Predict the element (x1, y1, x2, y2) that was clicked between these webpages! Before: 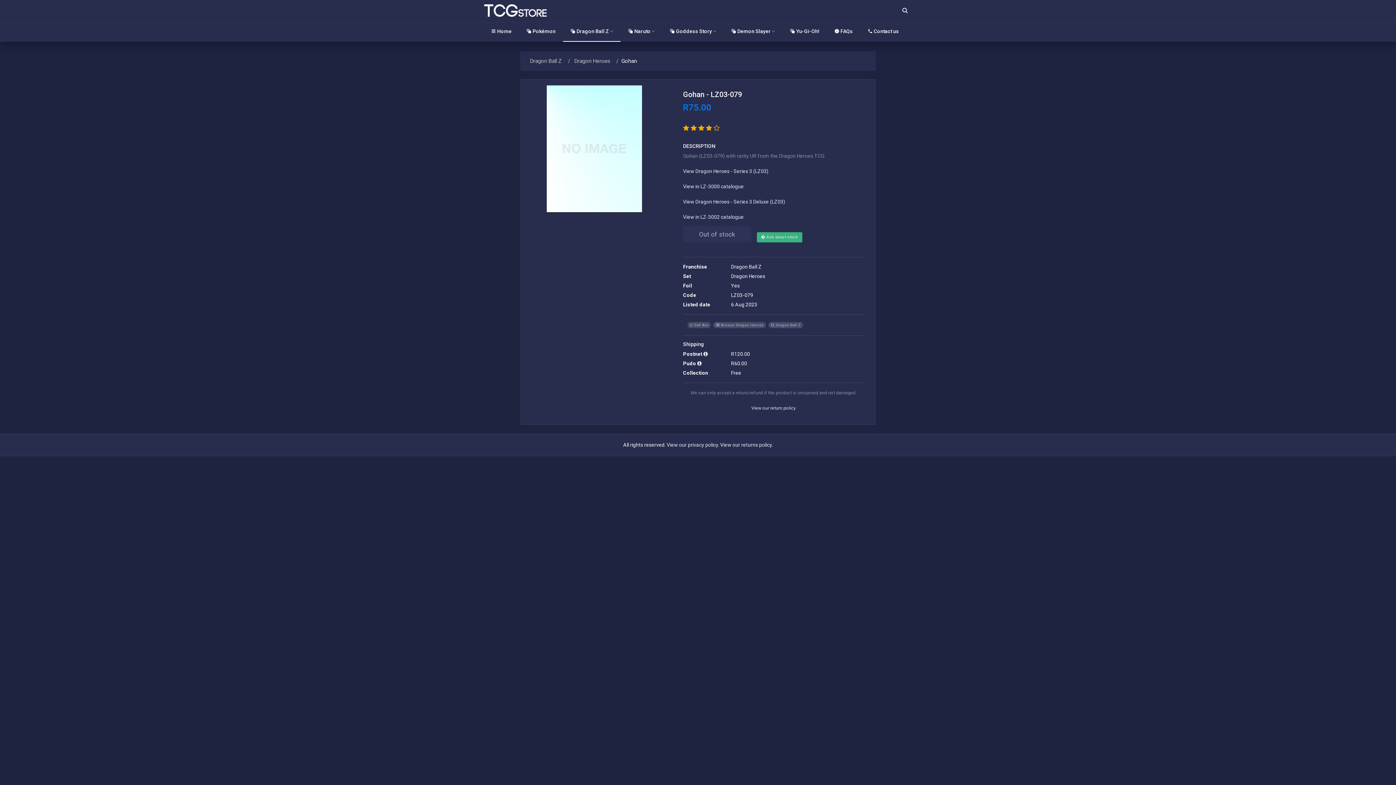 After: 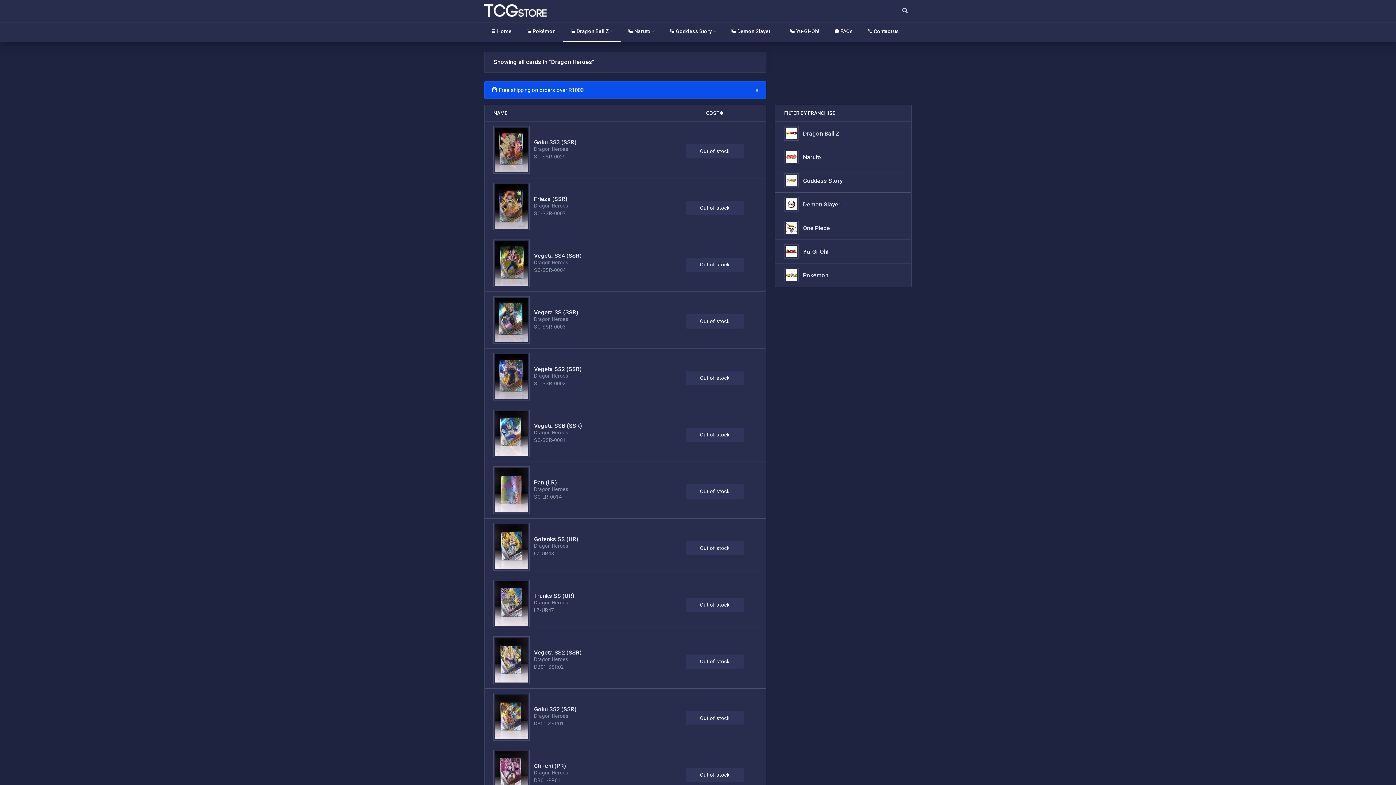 Action: label:  Dragon Heroes bbox: (573, 57, 610, 64)